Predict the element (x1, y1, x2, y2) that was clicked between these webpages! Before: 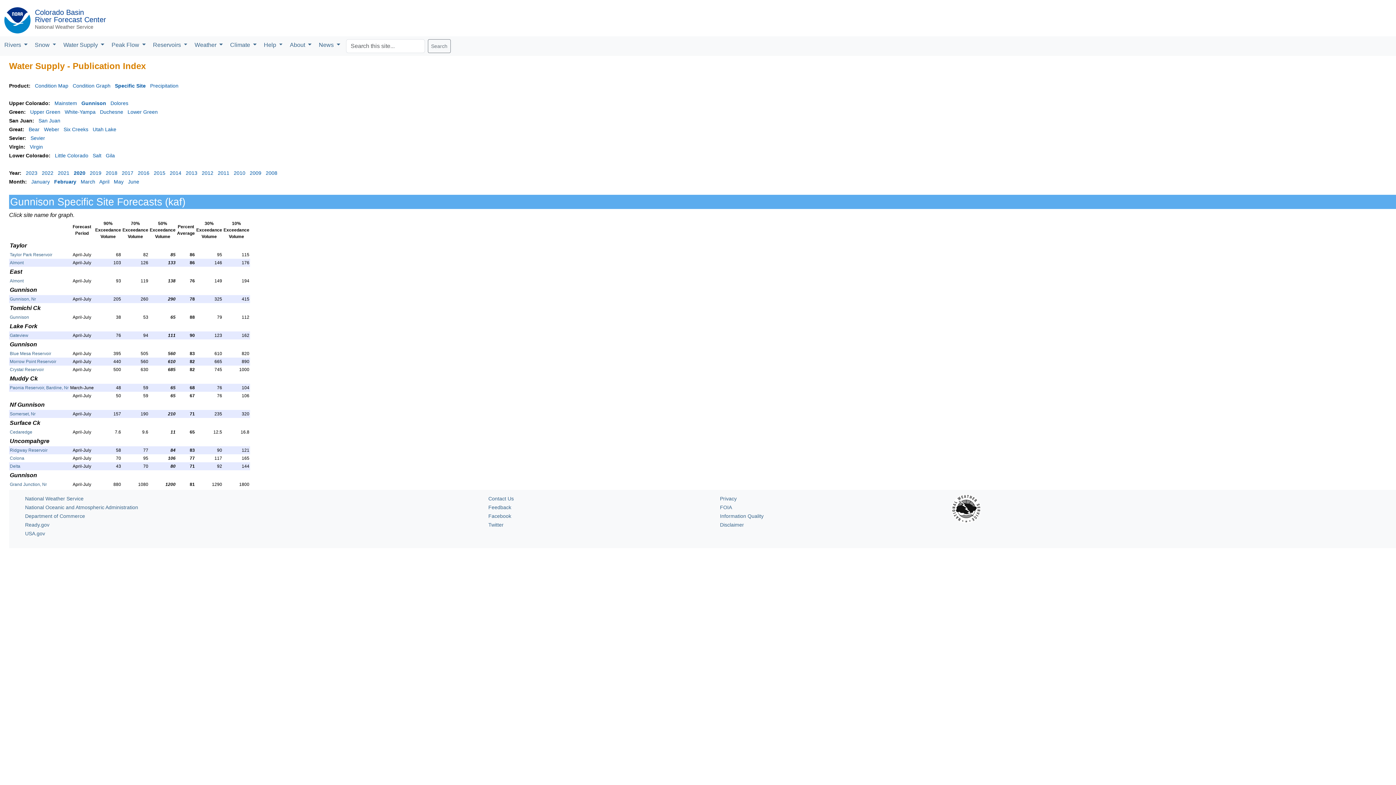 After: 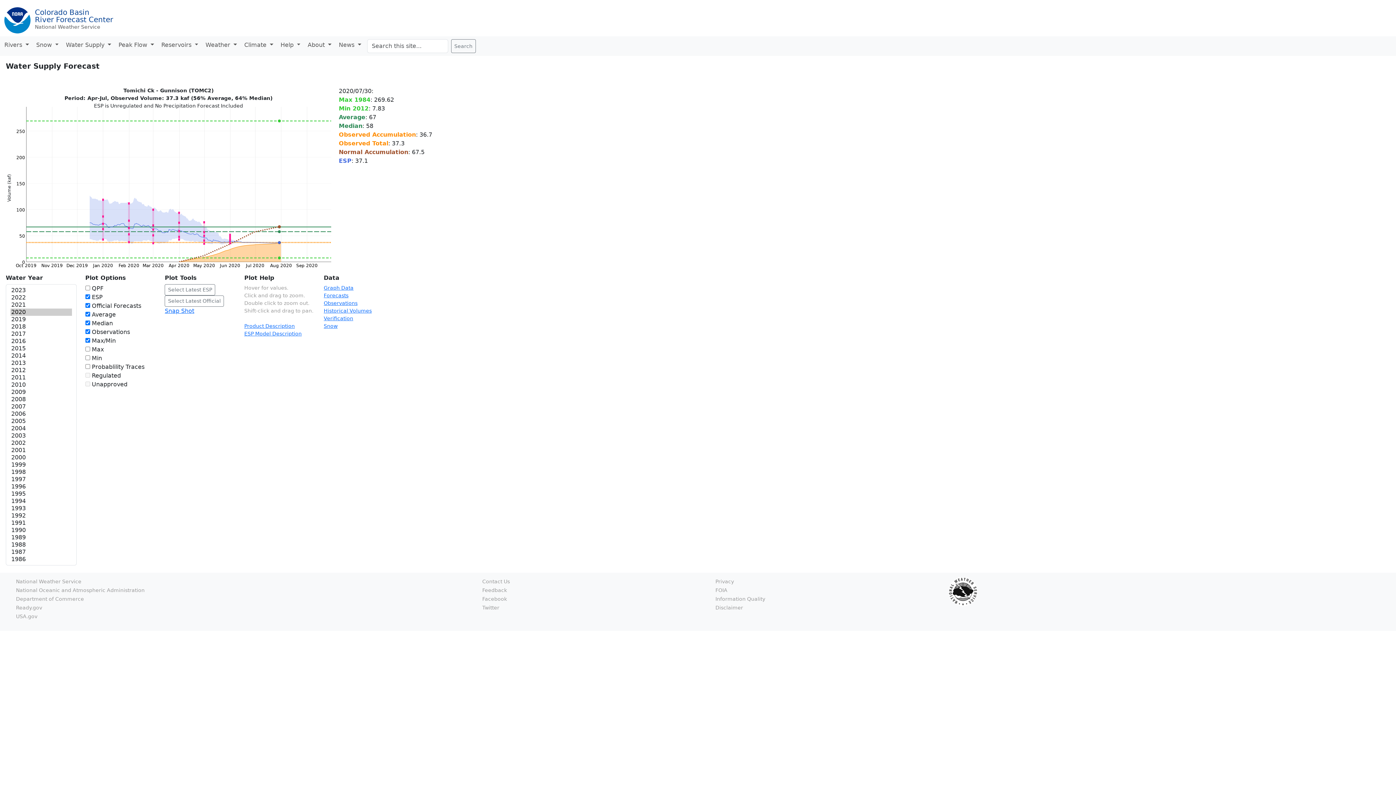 Action: bbox: (9, 314, 29, 320) label: Gunnison